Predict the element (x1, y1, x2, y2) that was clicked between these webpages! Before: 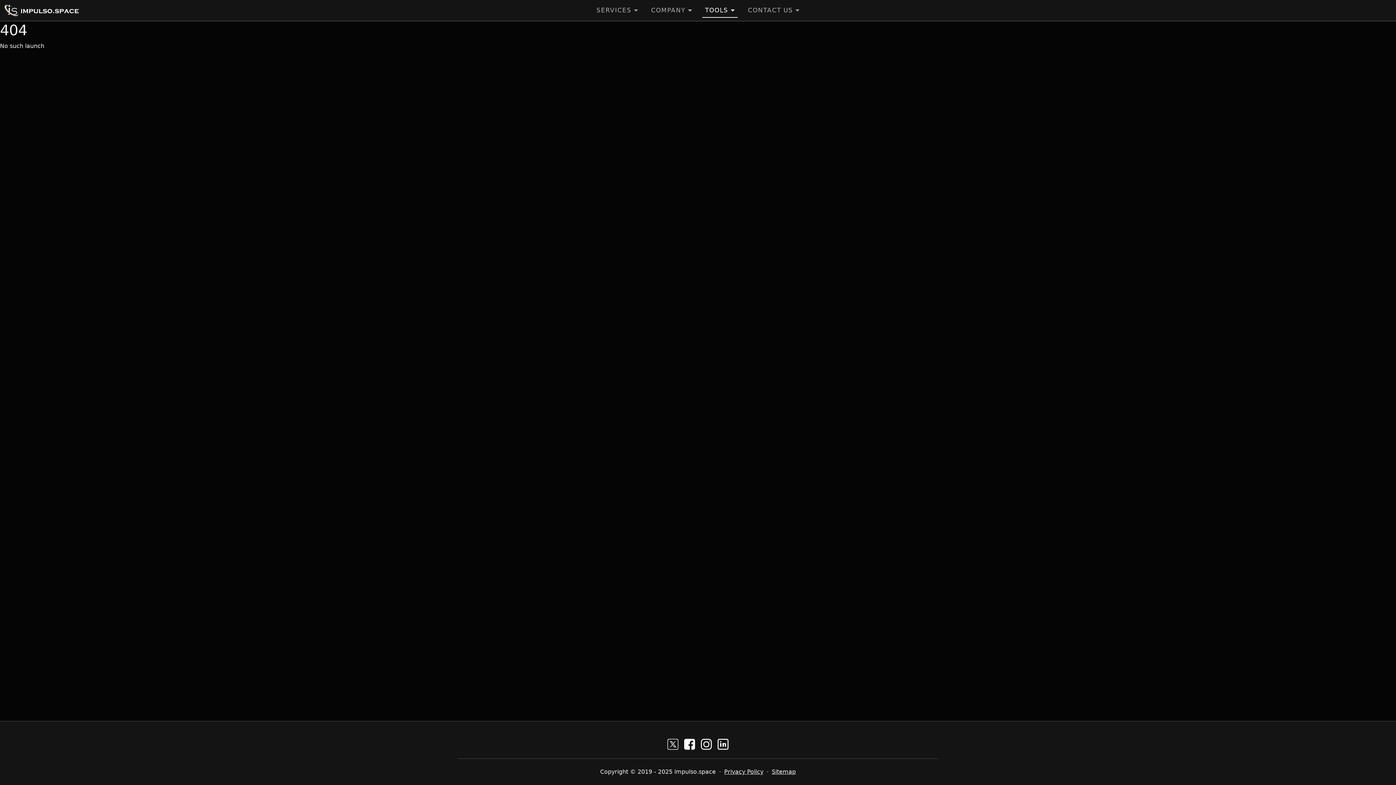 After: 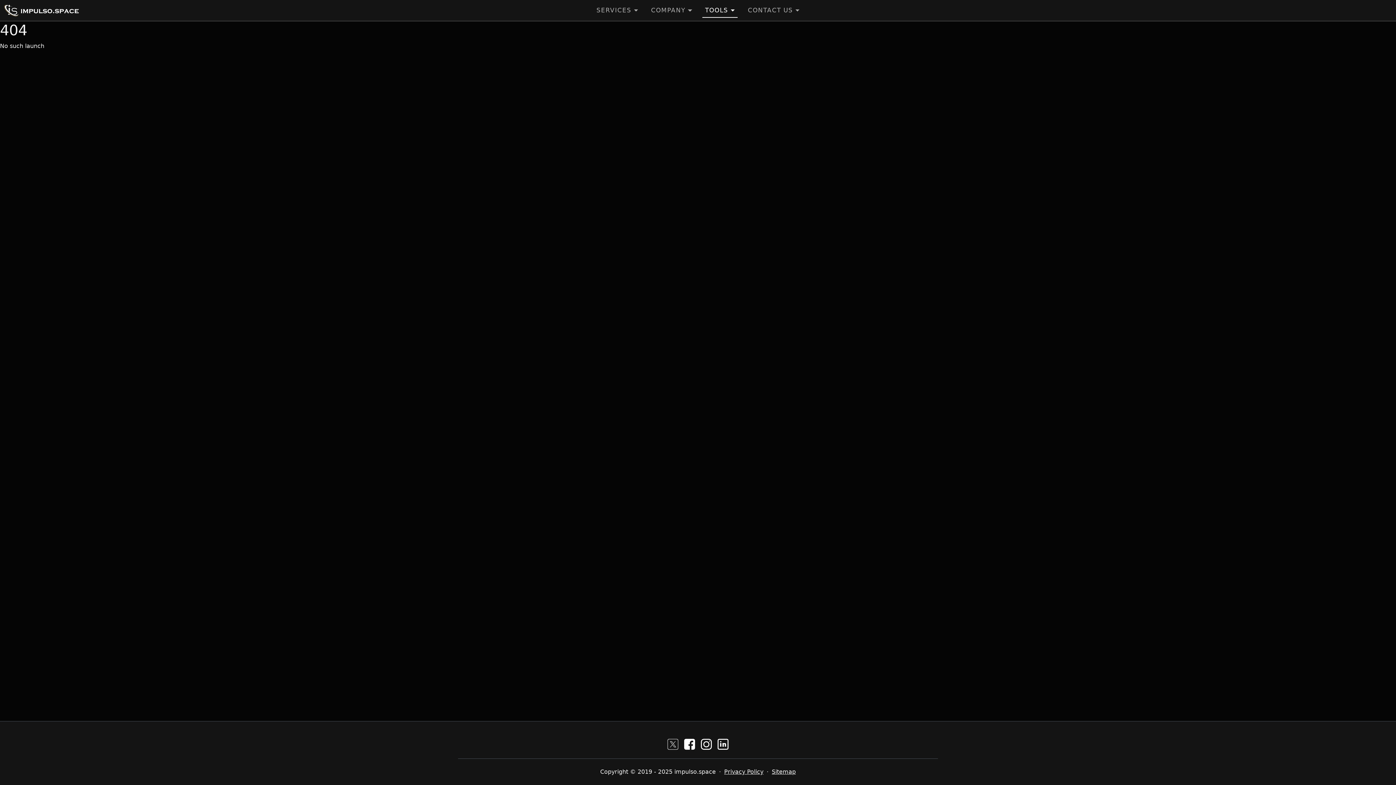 Action: bbox: (667, 740, 678, 747)